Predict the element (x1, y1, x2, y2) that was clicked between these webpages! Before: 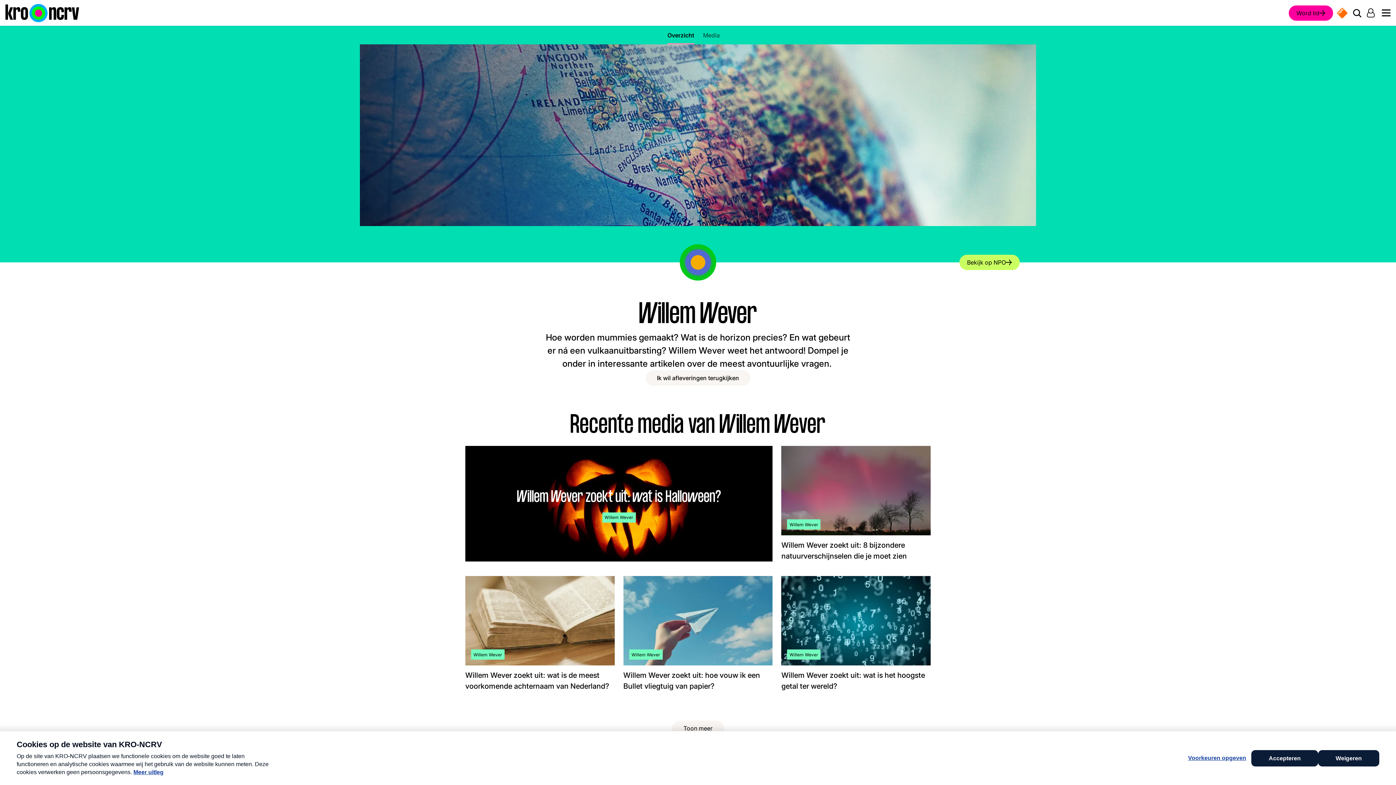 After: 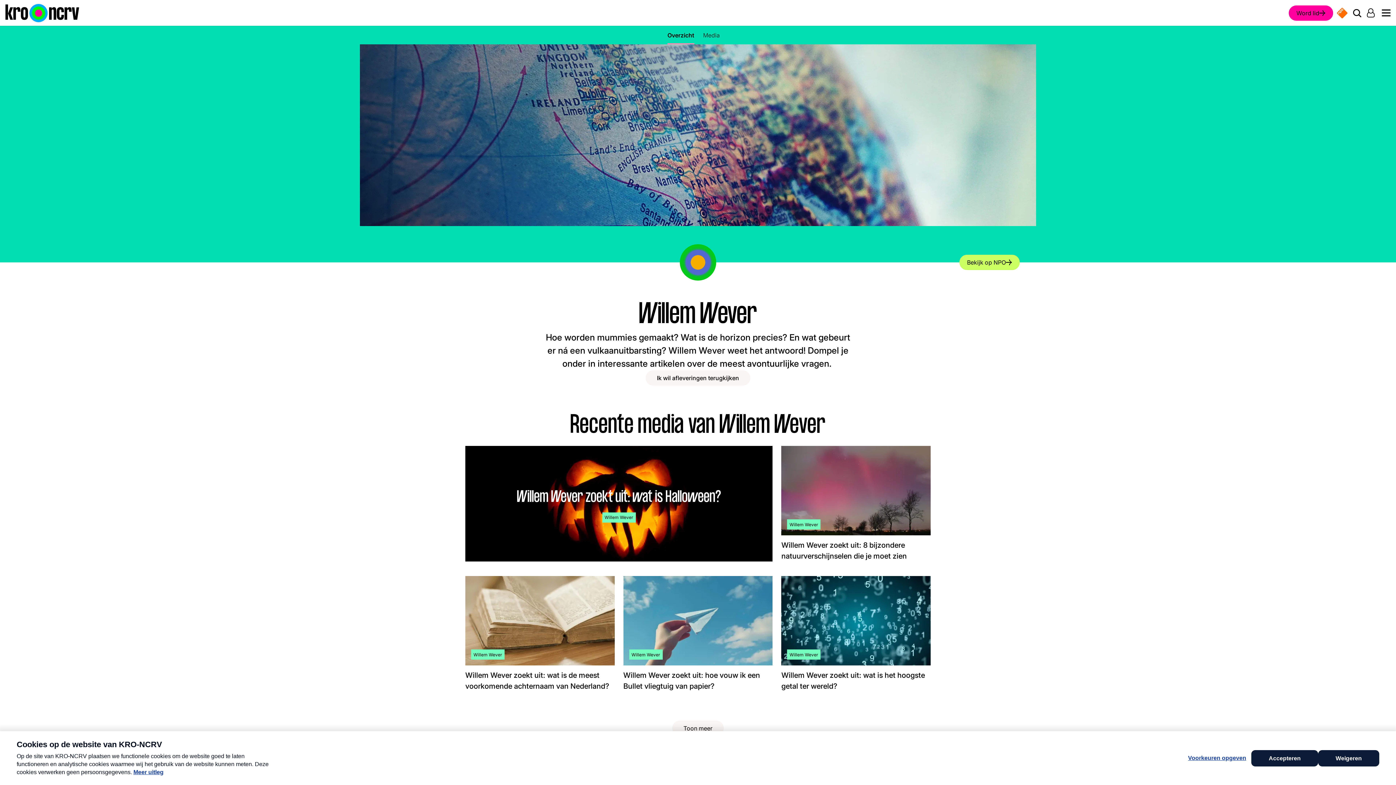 Action: label: Ga naar de Overzicht pagina bbox: (667, 26, 694, 44)